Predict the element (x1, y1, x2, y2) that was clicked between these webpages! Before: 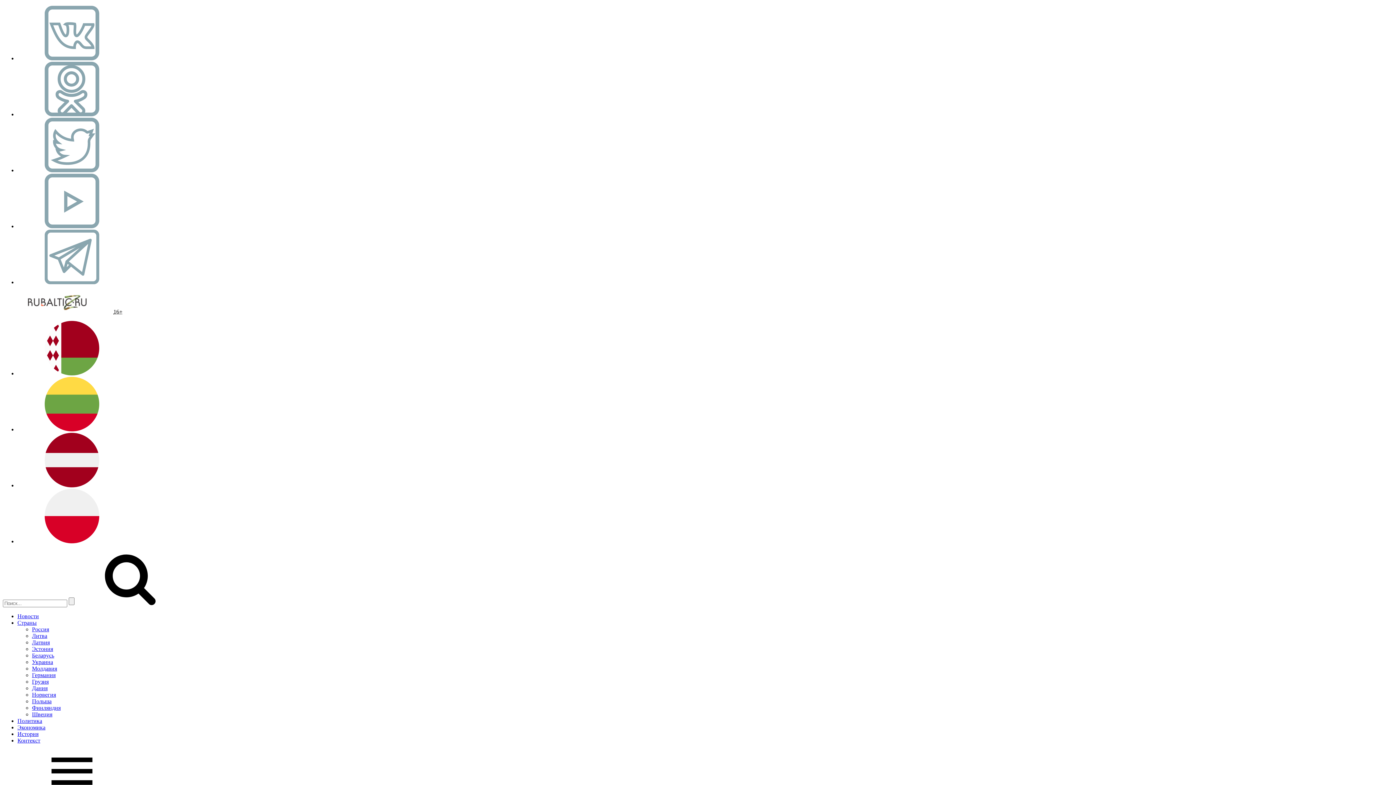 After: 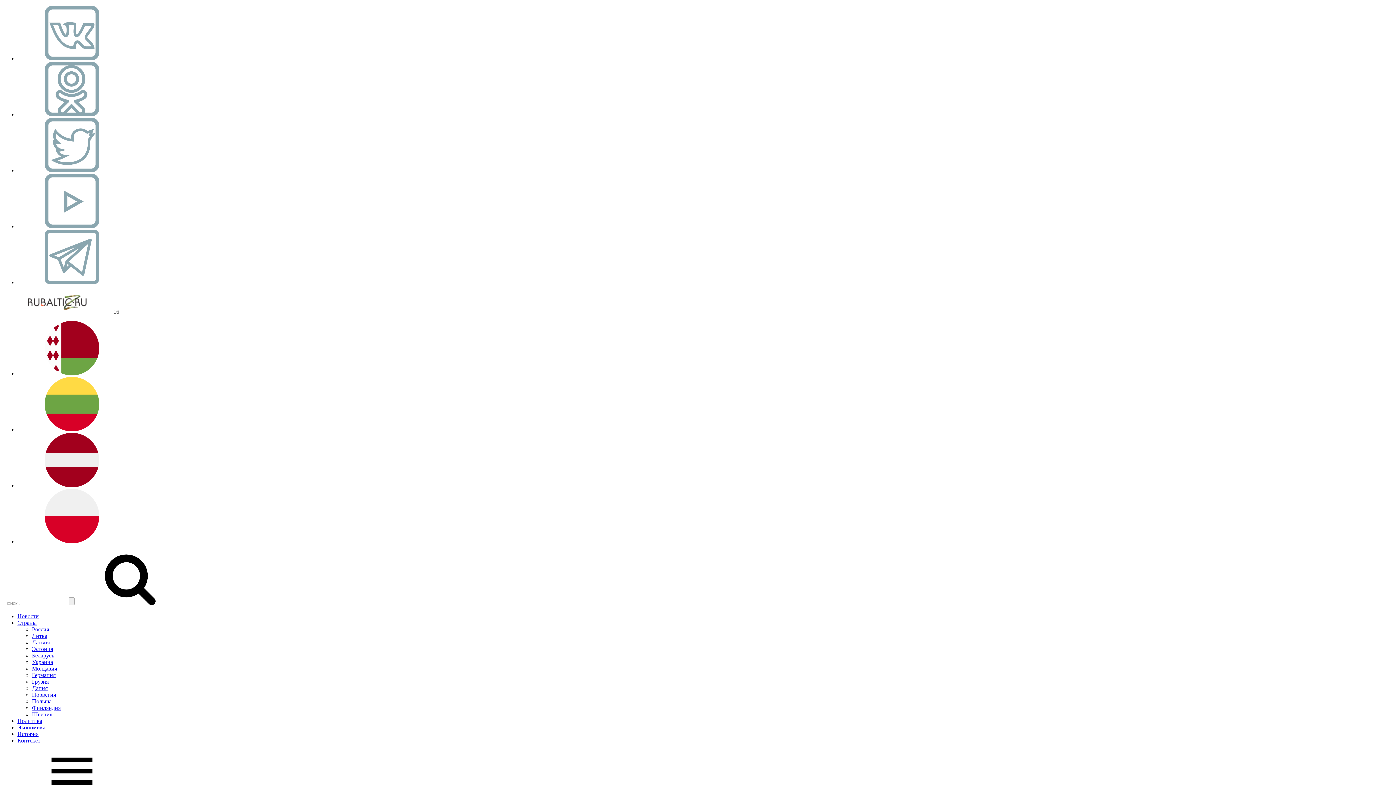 Action: bbox: (17, 111, 126, 117)